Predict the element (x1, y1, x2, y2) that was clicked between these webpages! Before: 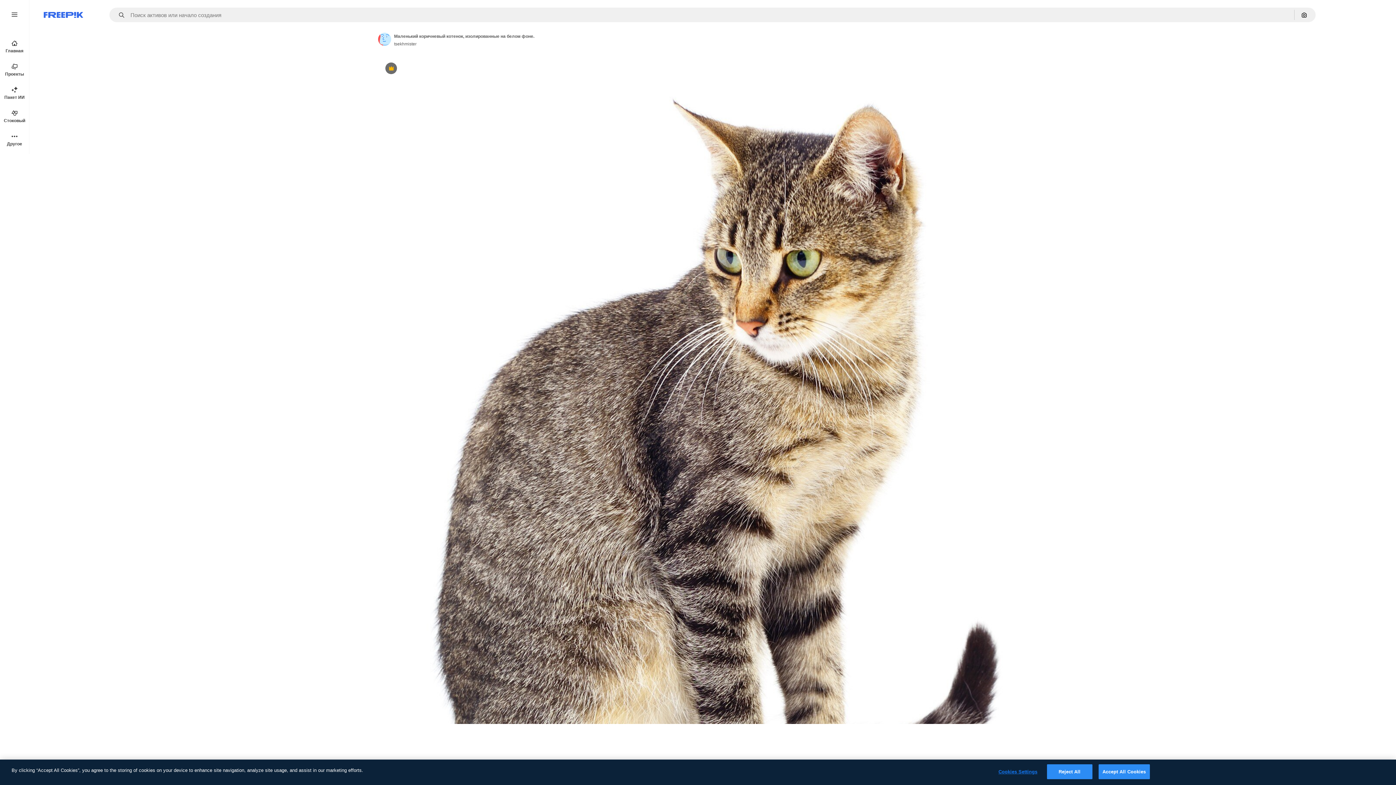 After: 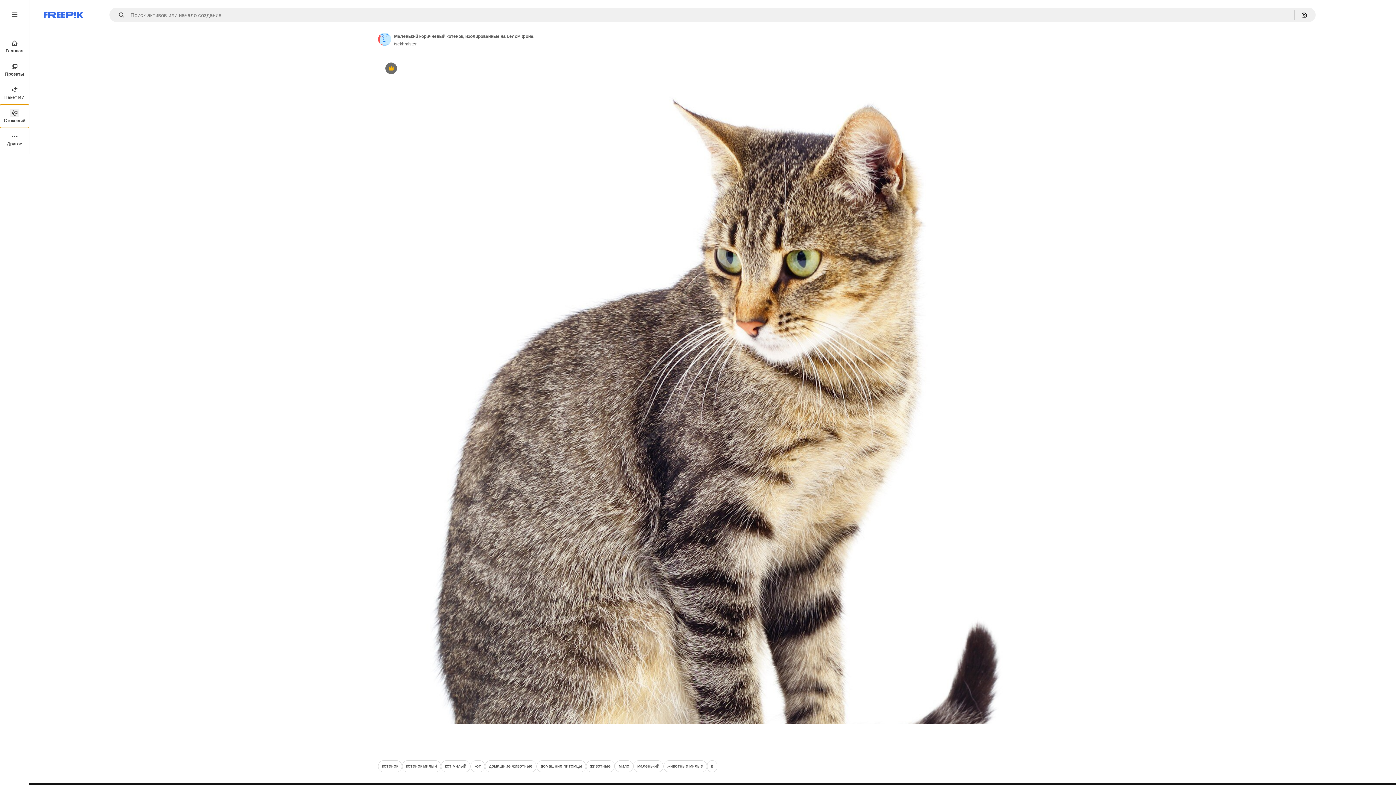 Action: label: Стоковый bbox: (0, 104, 29, 128)